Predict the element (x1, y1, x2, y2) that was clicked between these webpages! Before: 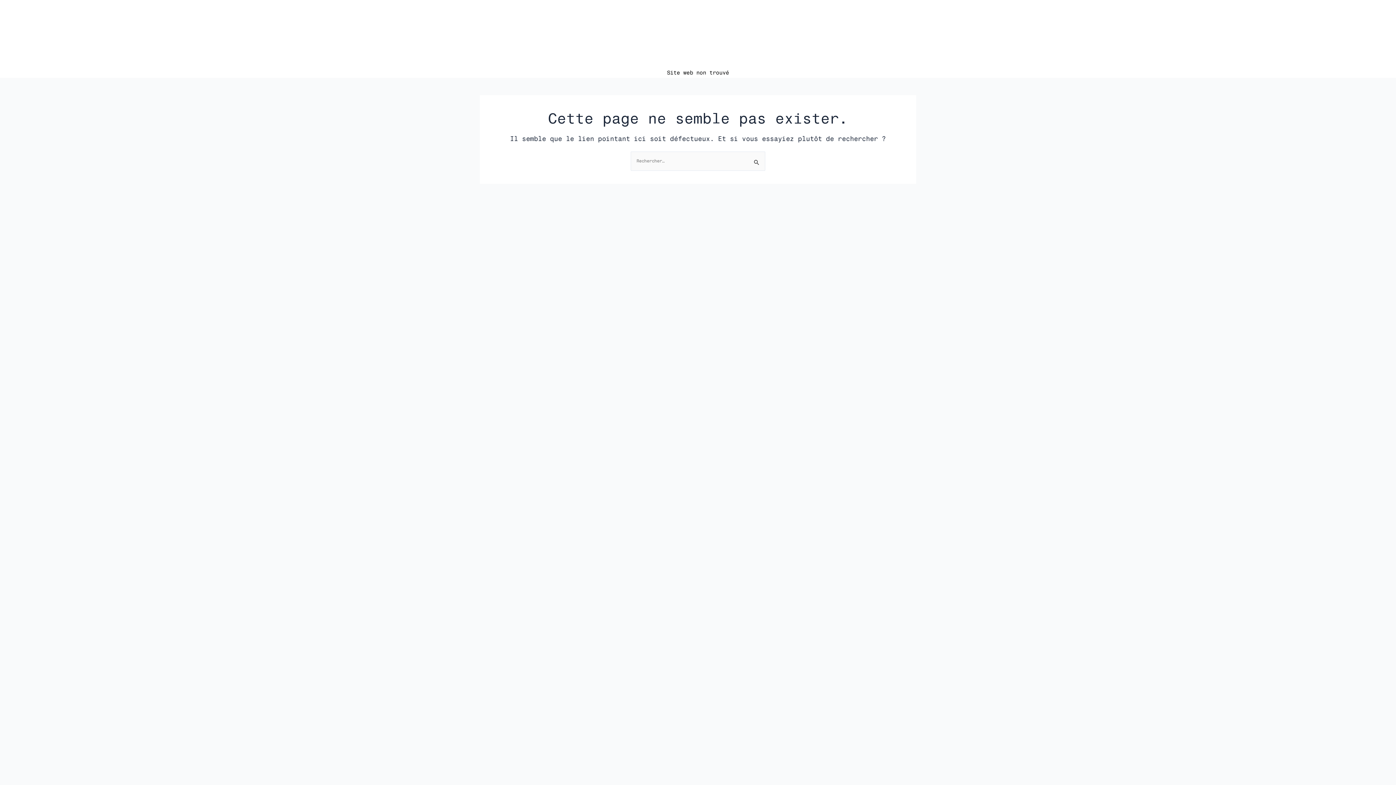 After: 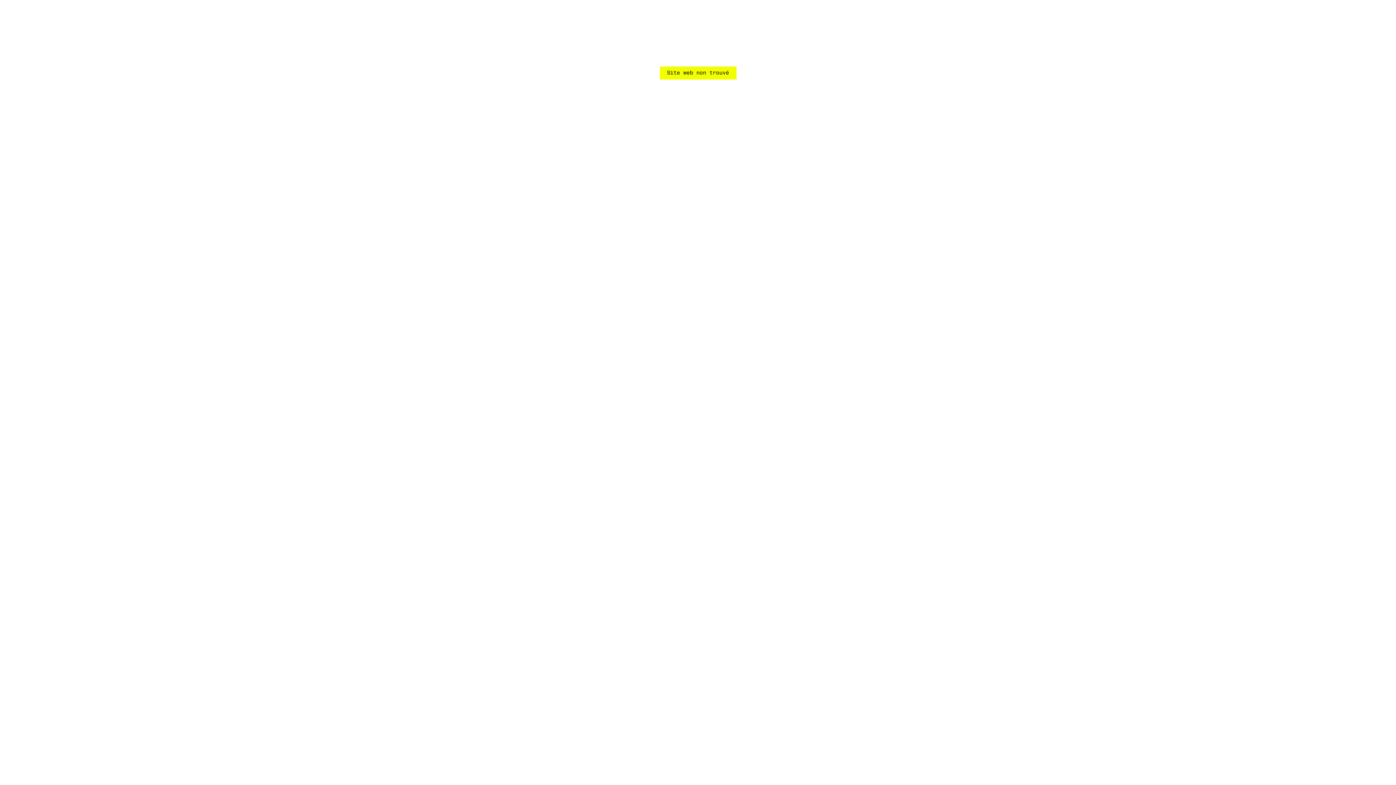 Action: label: Site web non trouvé bbox: (659, 55, 736, 79)